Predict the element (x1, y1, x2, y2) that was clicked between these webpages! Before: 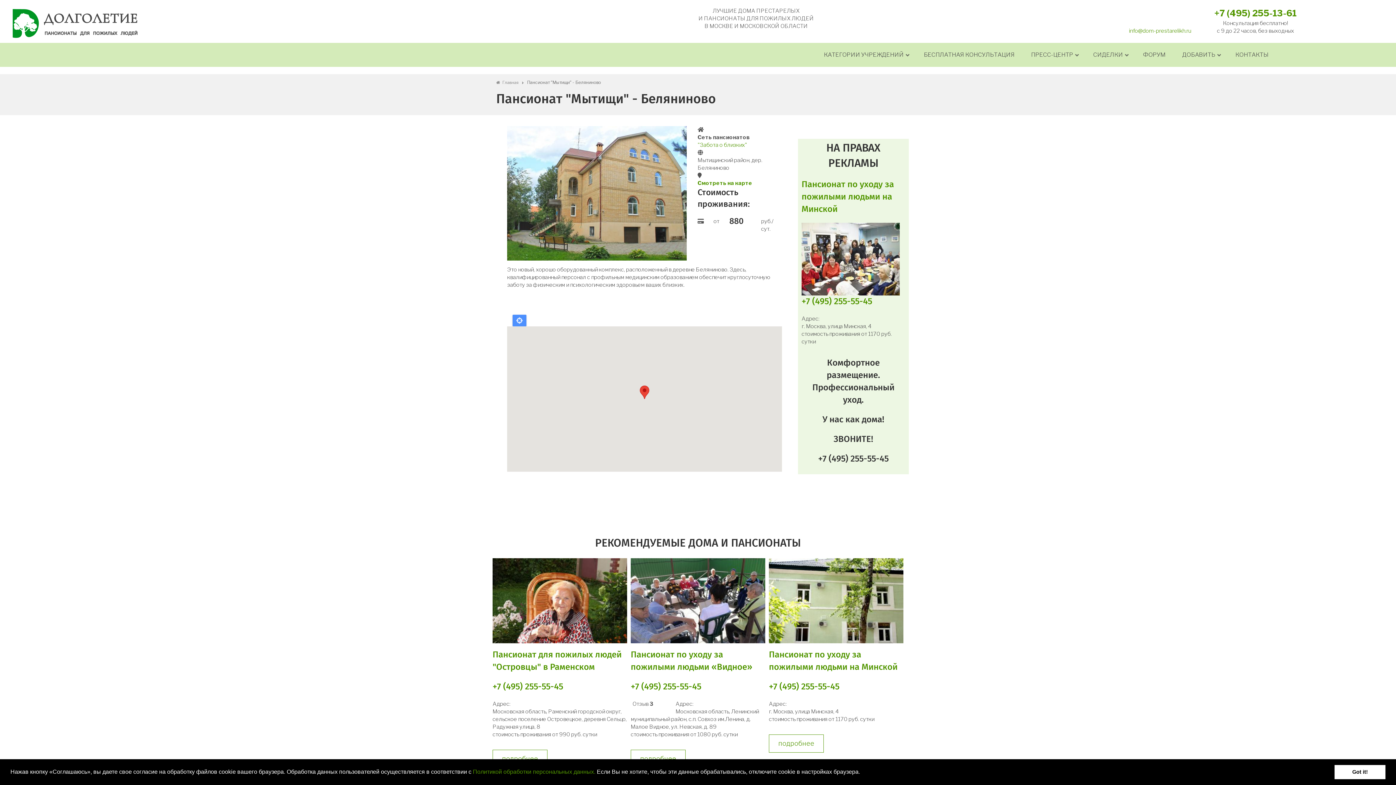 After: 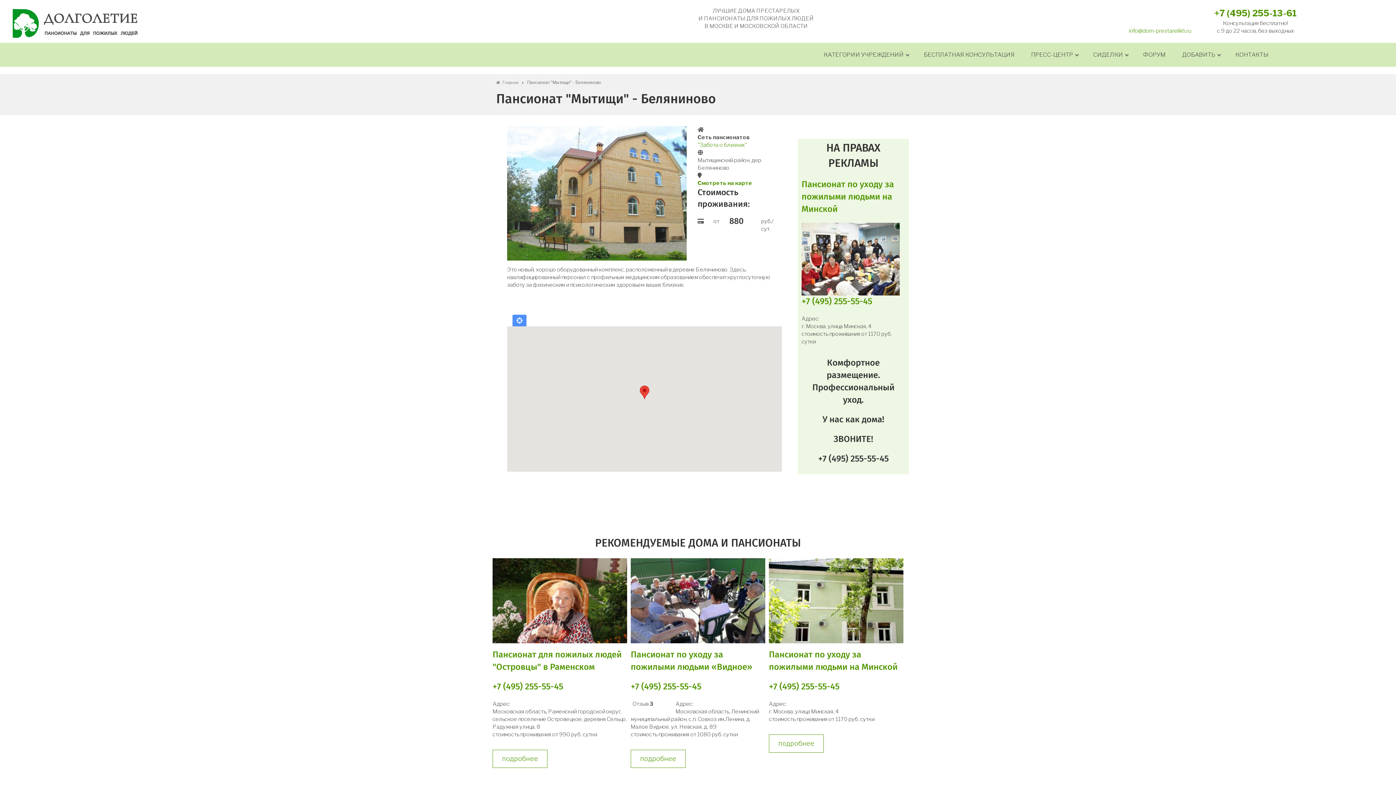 Action: bbox: (1334, 765, 1385, 779) label: dismiss cookie message